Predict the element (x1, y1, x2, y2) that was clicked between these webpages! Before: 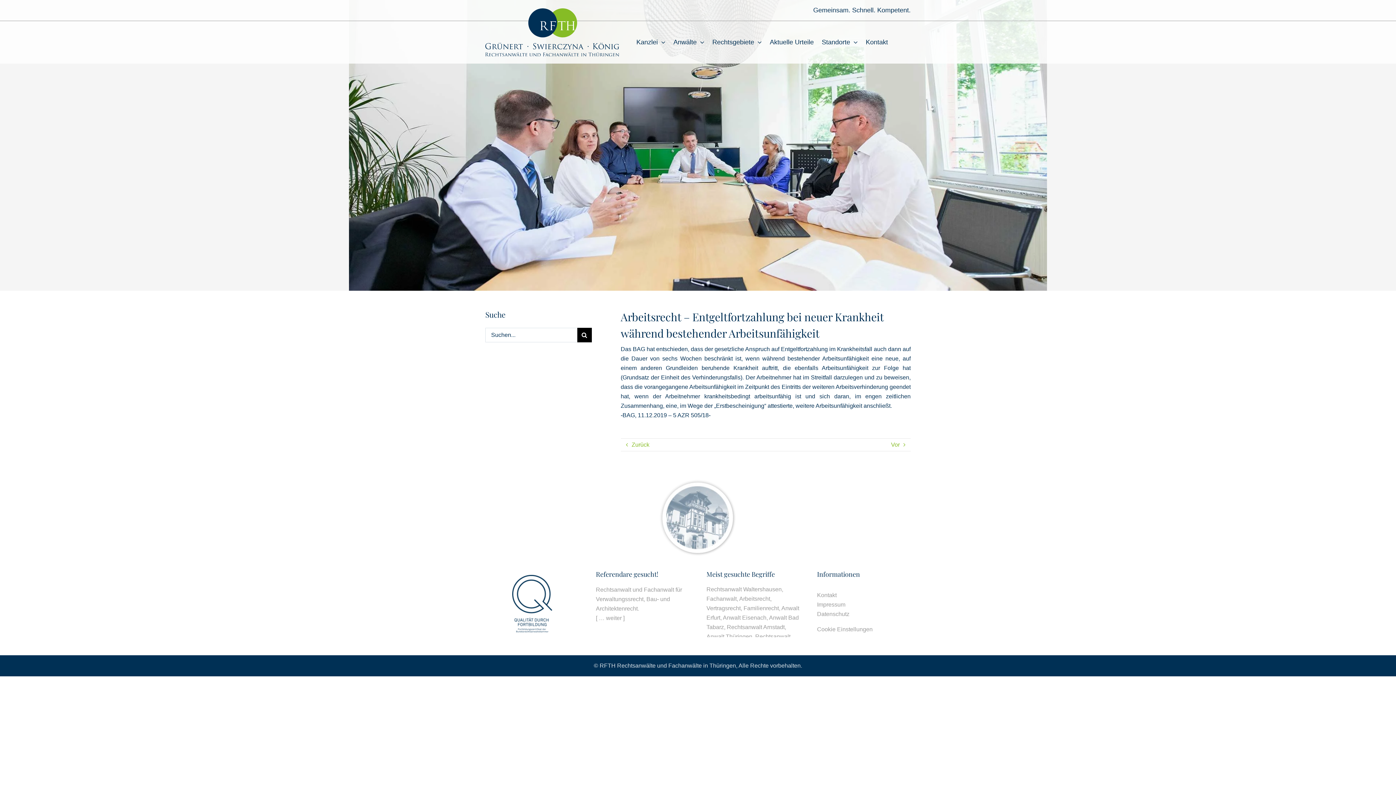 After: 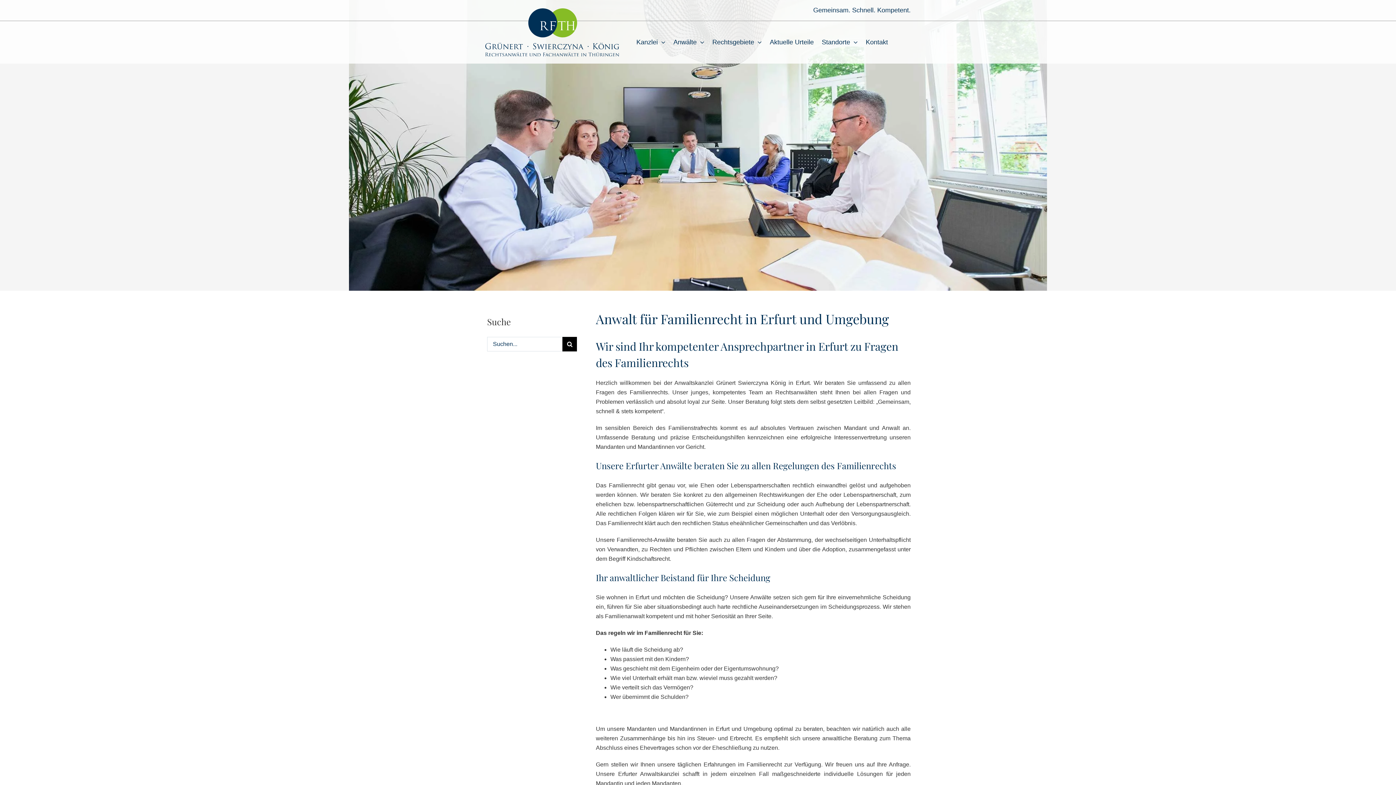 Action: bbox: (743, 605, 779, 611) label: Familienrecht